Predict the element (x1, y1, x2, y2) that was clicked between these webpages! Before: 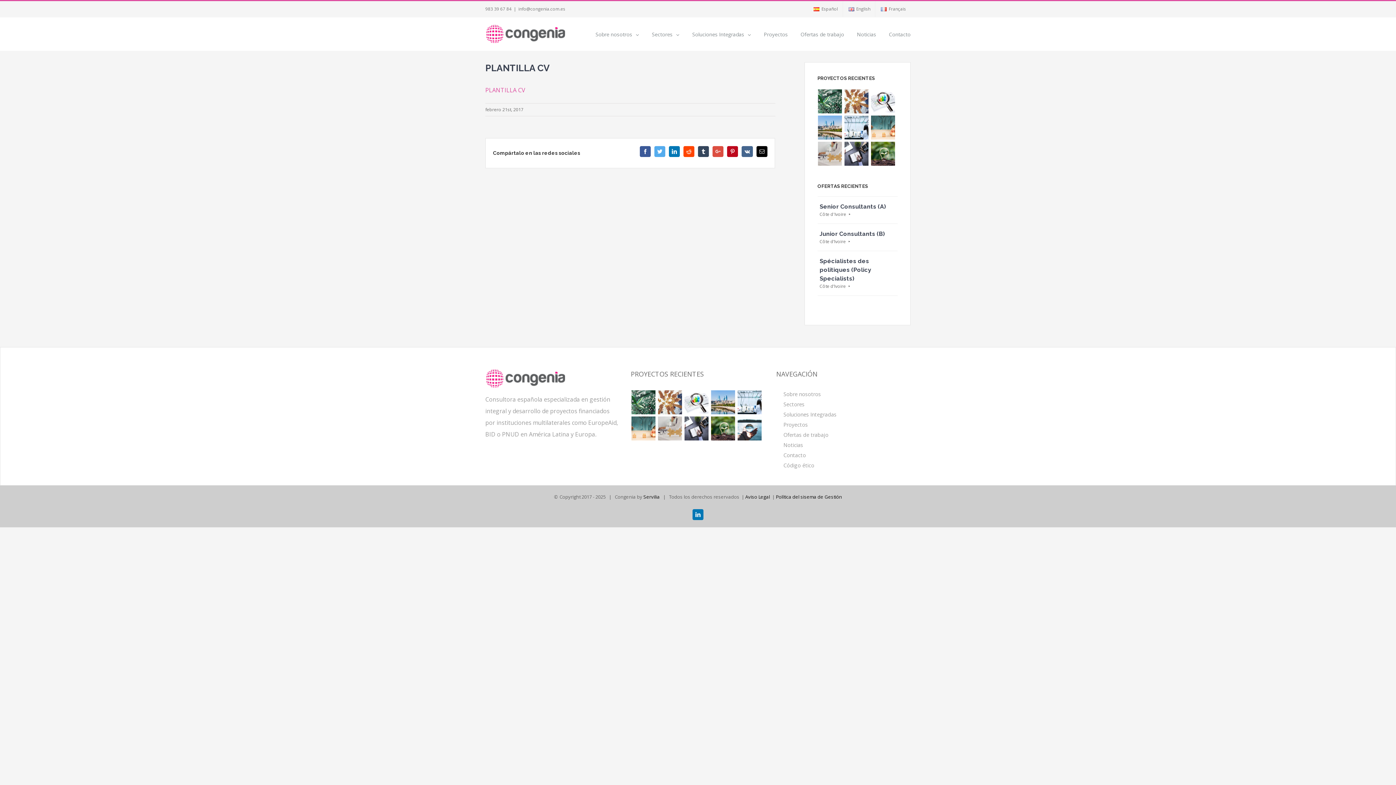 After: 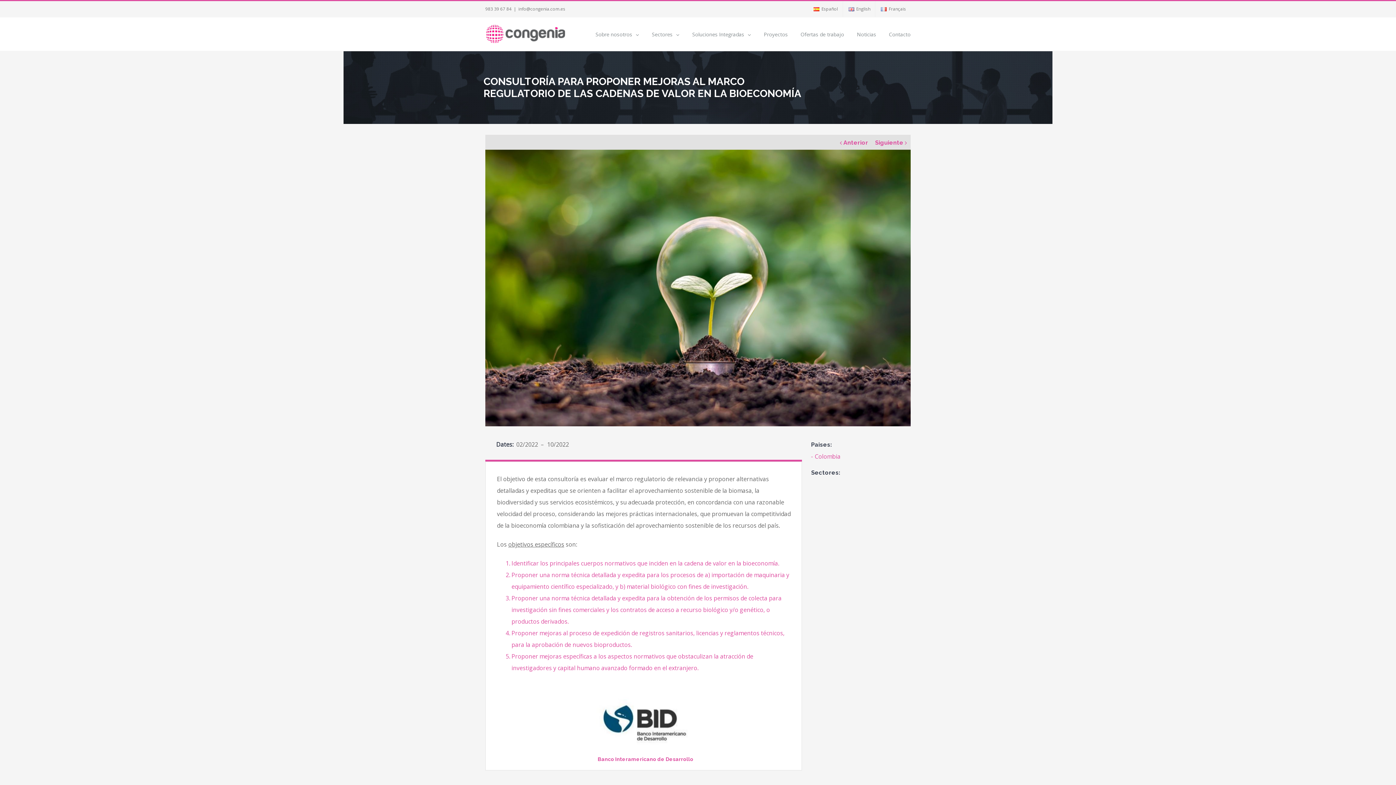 Action: bbox: (870, 140, 895, 166)